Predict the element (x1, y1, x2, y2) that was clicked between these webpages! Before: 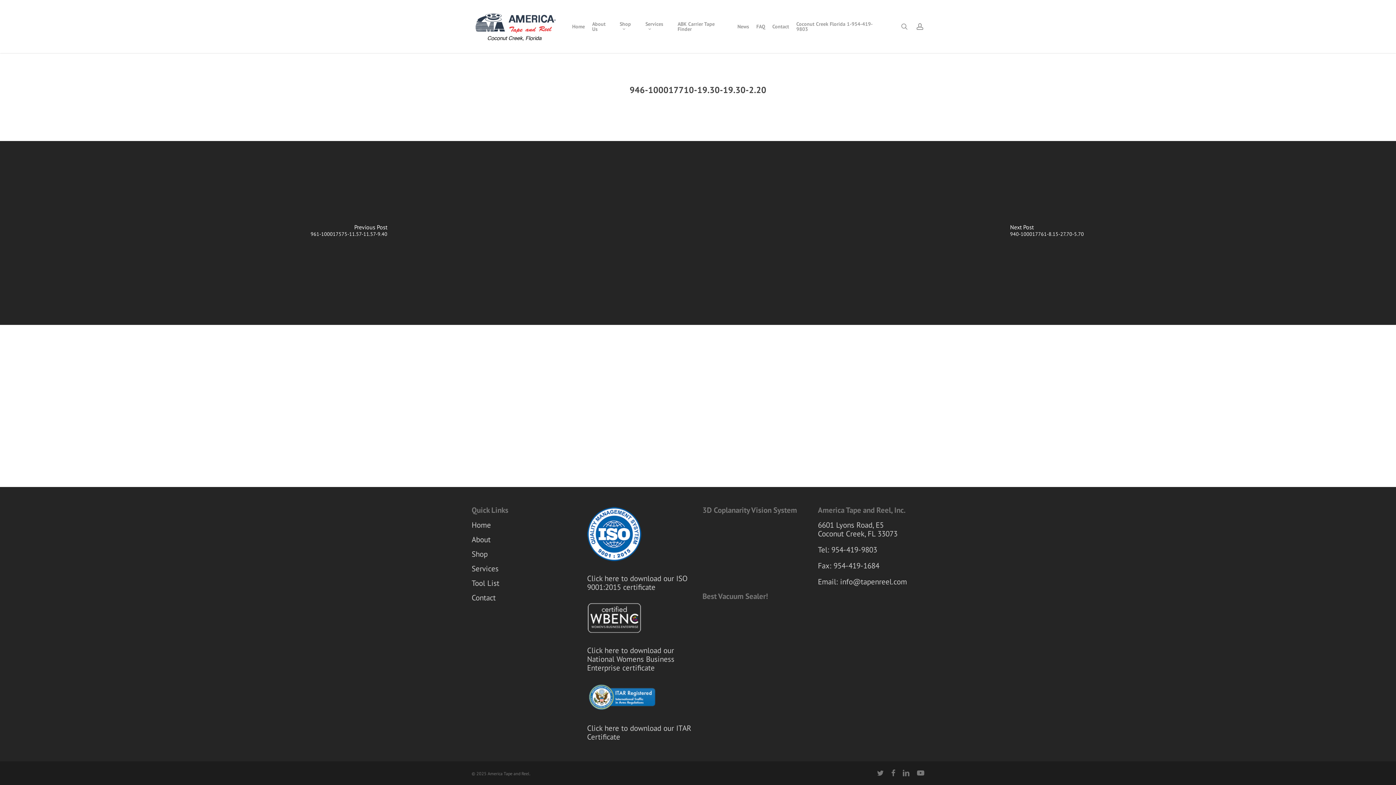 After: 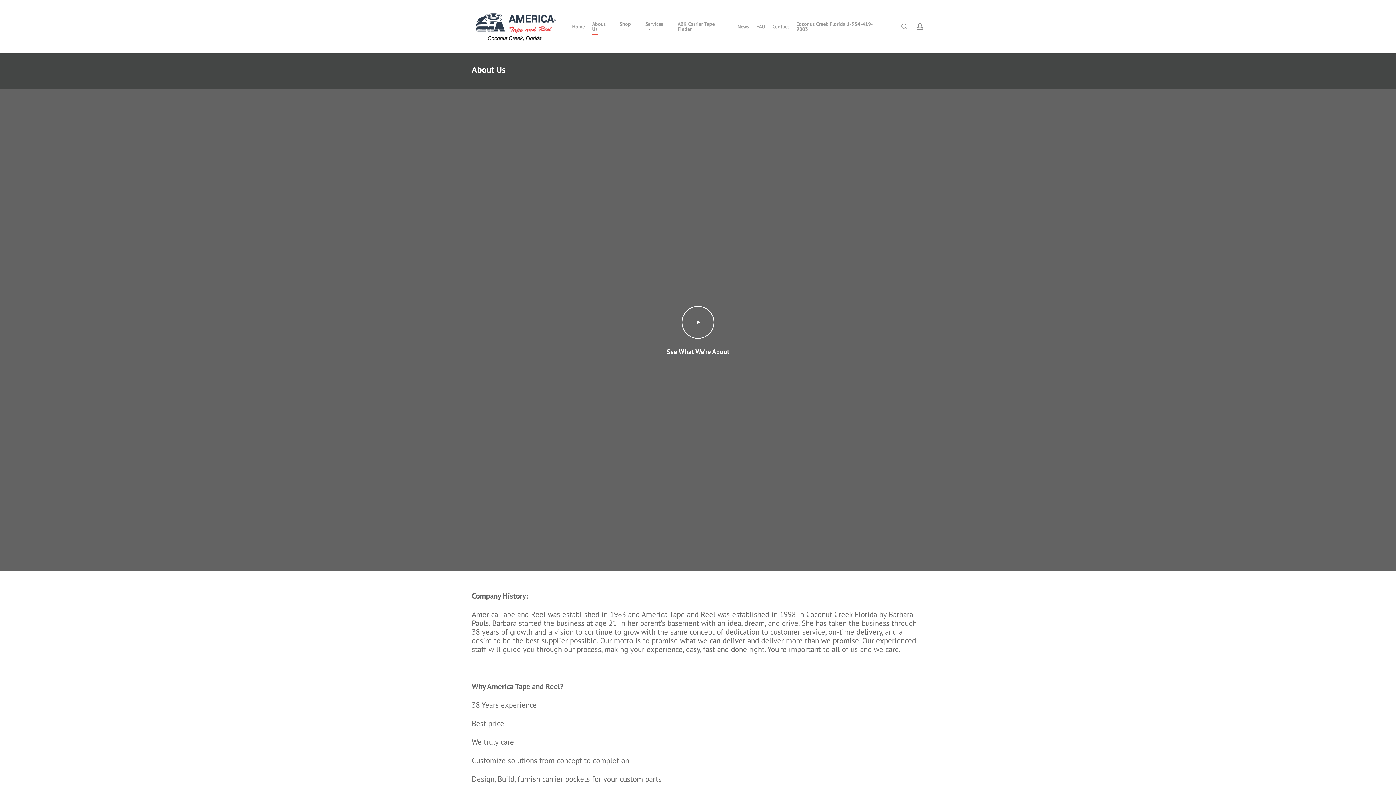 Action: bbox: (592, 21, 612, 31) label: About Us